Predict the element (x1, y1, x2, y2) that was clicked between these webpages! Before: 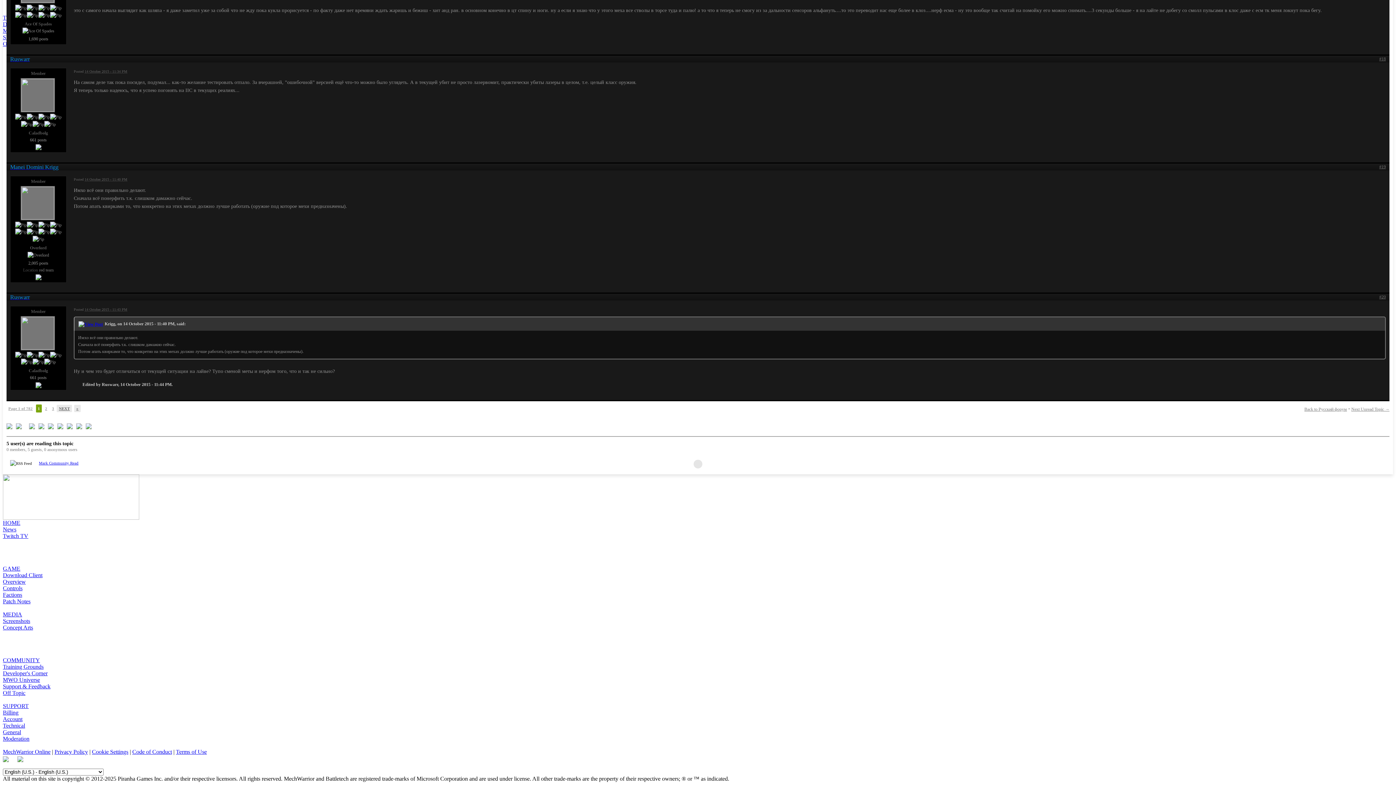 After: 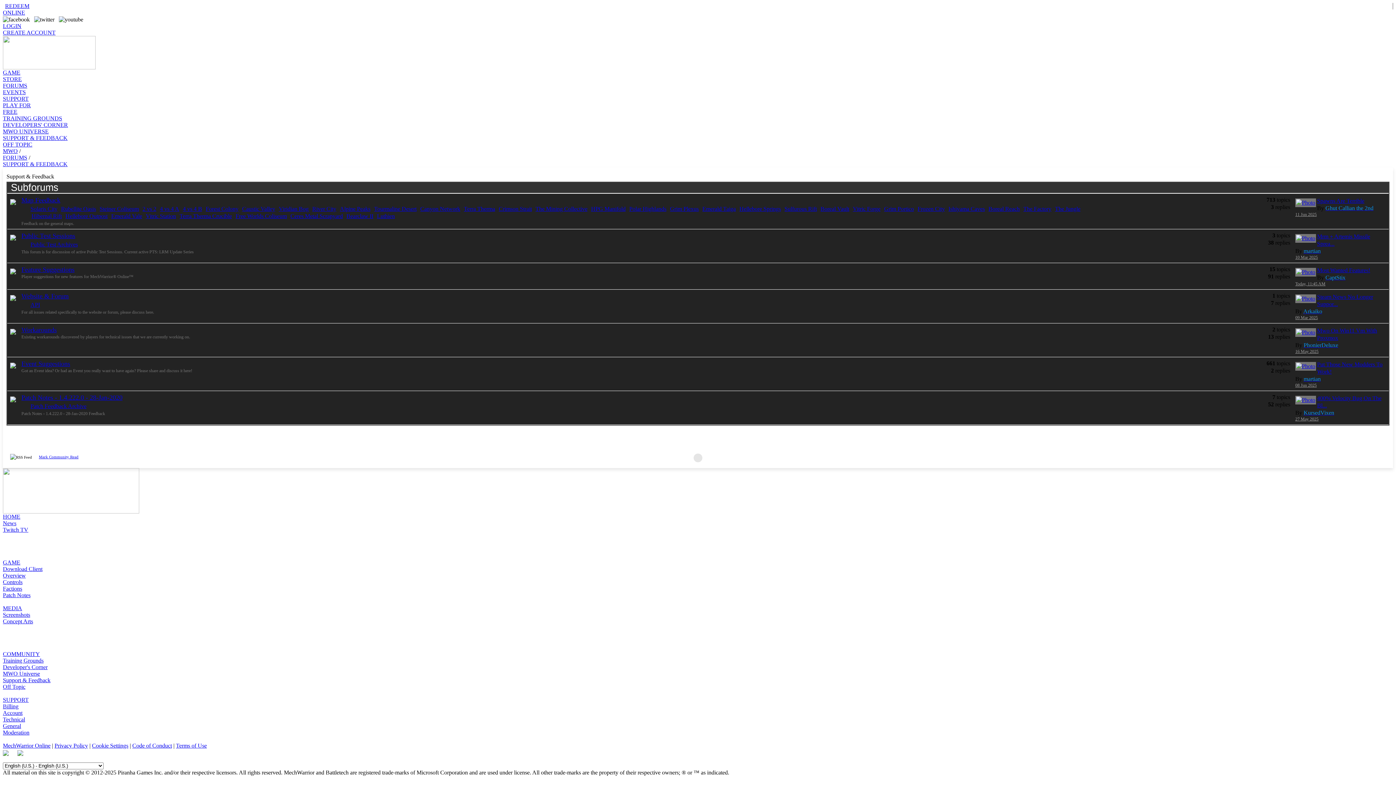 Action: bbox: (2, 683, 50, 689) label: Support & Feedback